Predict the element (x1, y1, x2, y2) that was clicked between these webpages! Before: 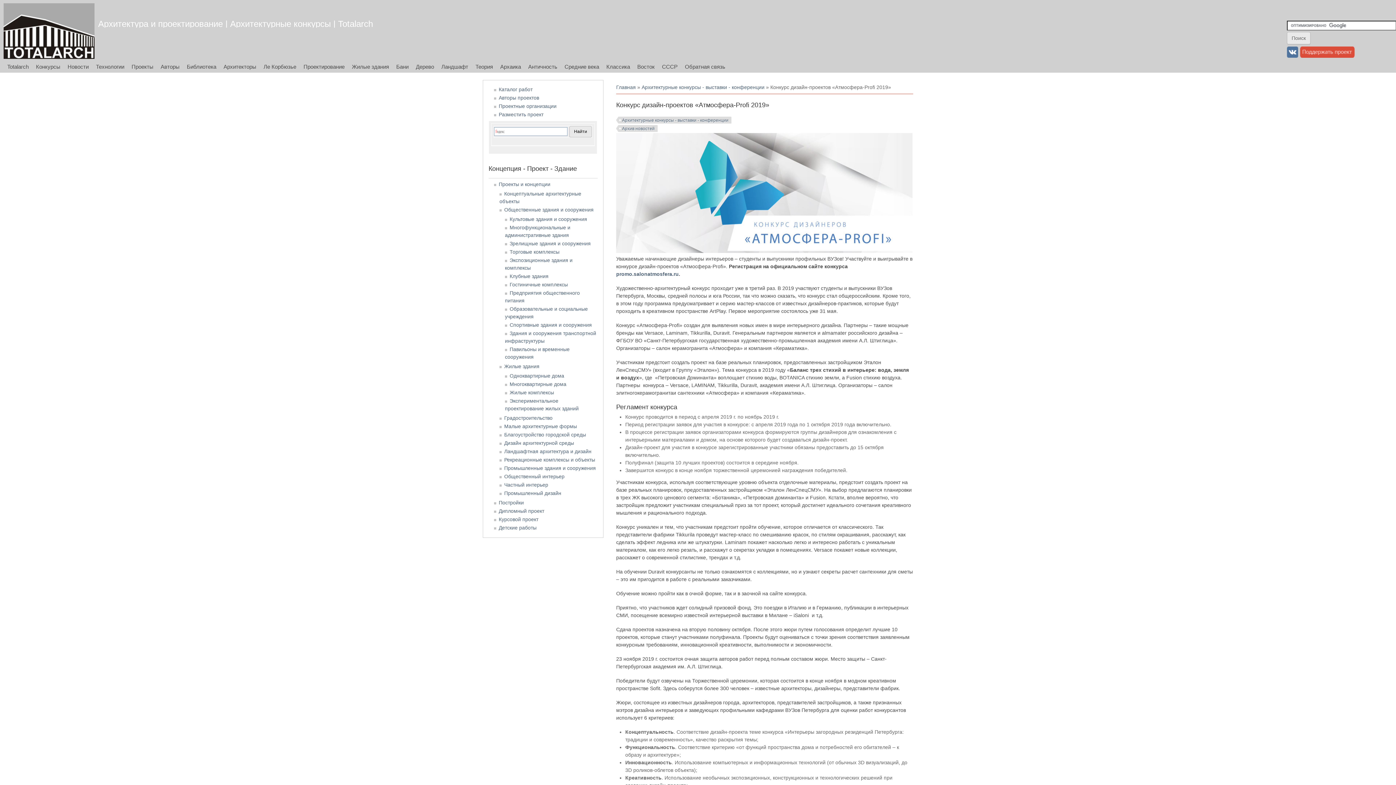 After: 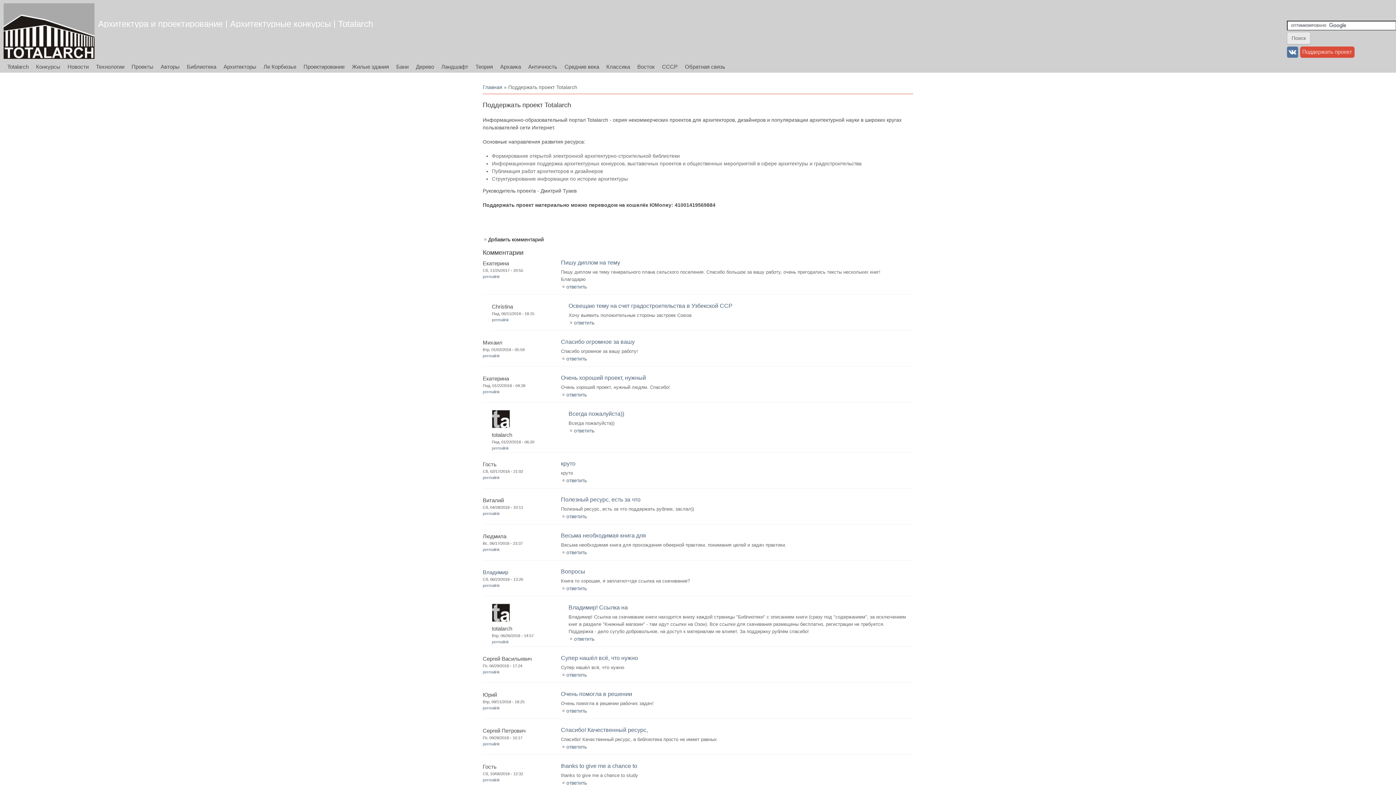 Action: bbox: (1300, 53, 1355, 58)